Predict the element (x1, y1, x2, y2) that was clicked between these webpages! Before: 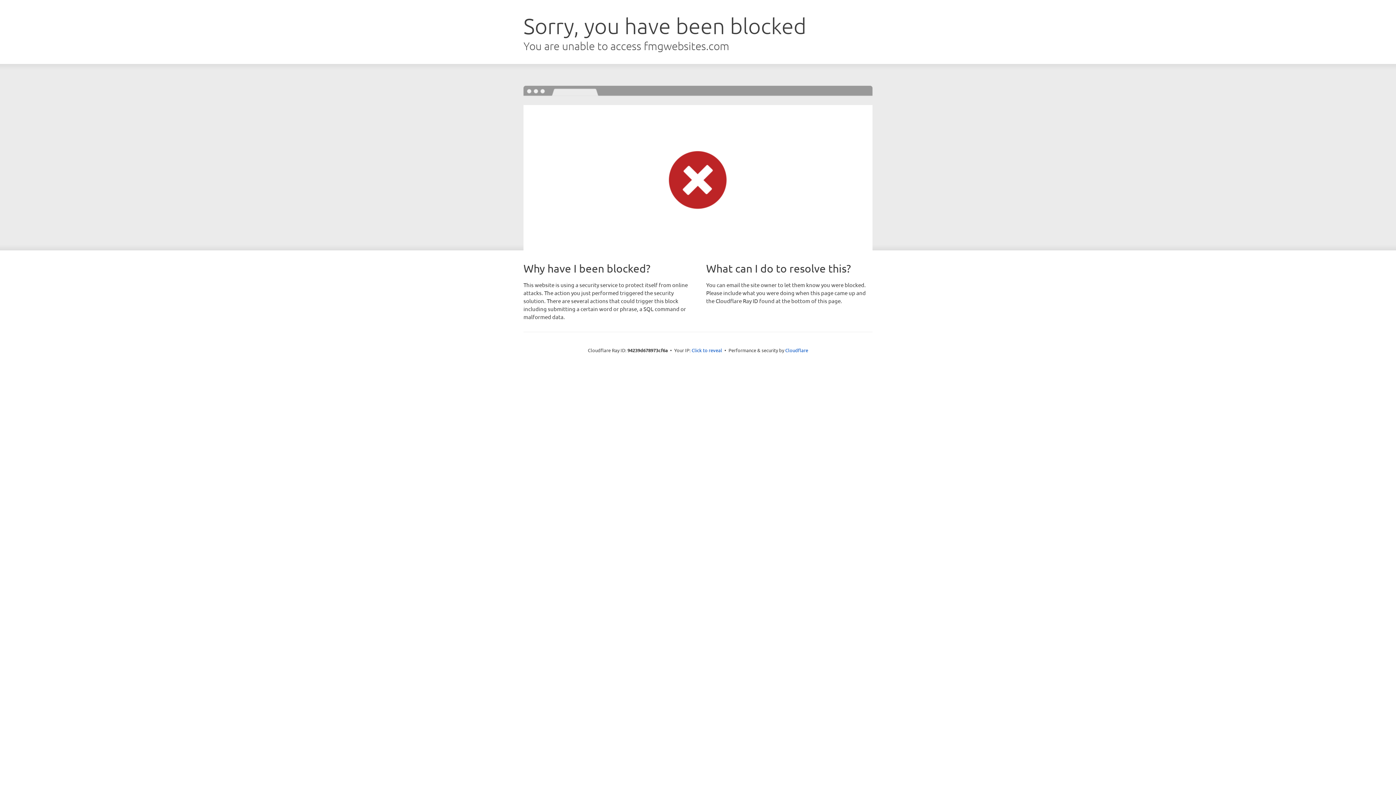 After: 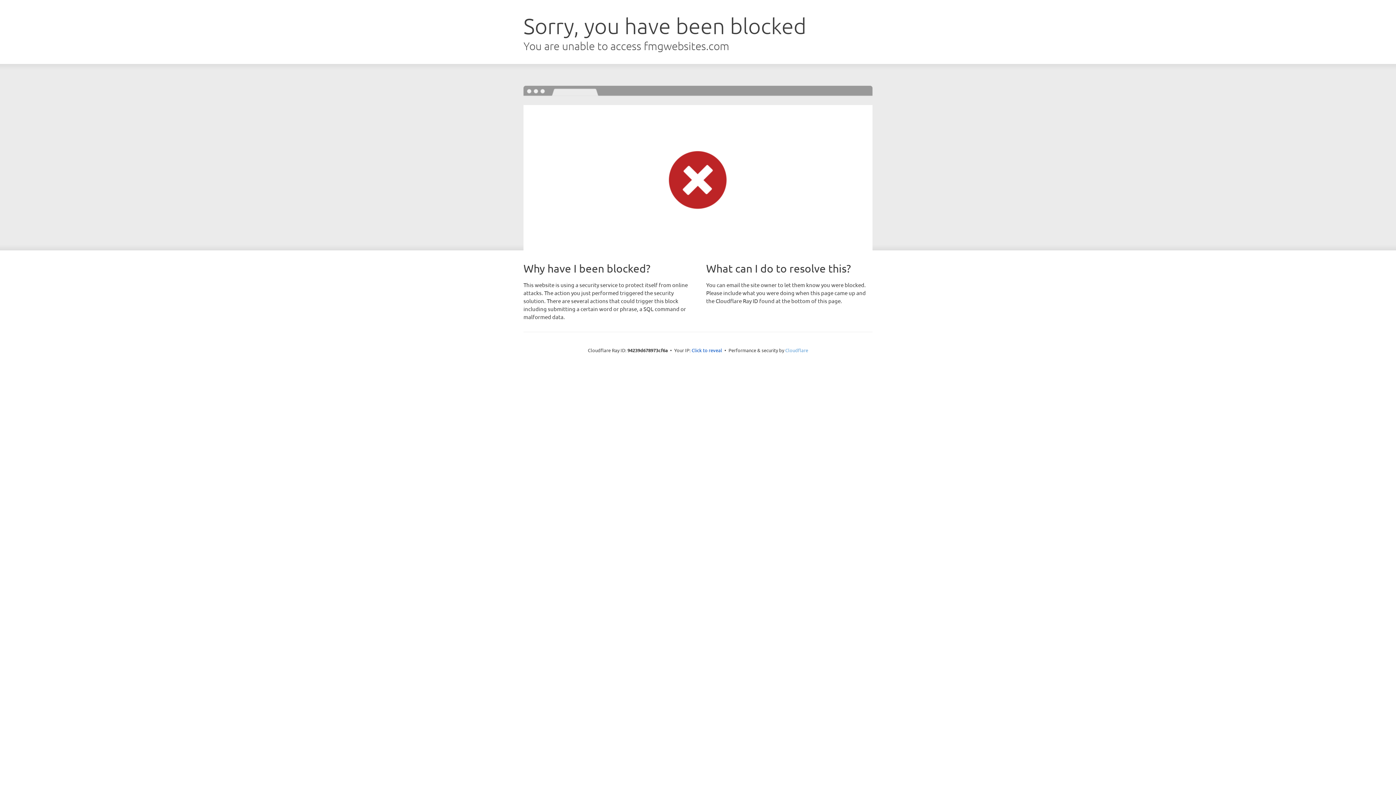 Action: bbox: (785, 347, 808, 353) label: Cloudflare